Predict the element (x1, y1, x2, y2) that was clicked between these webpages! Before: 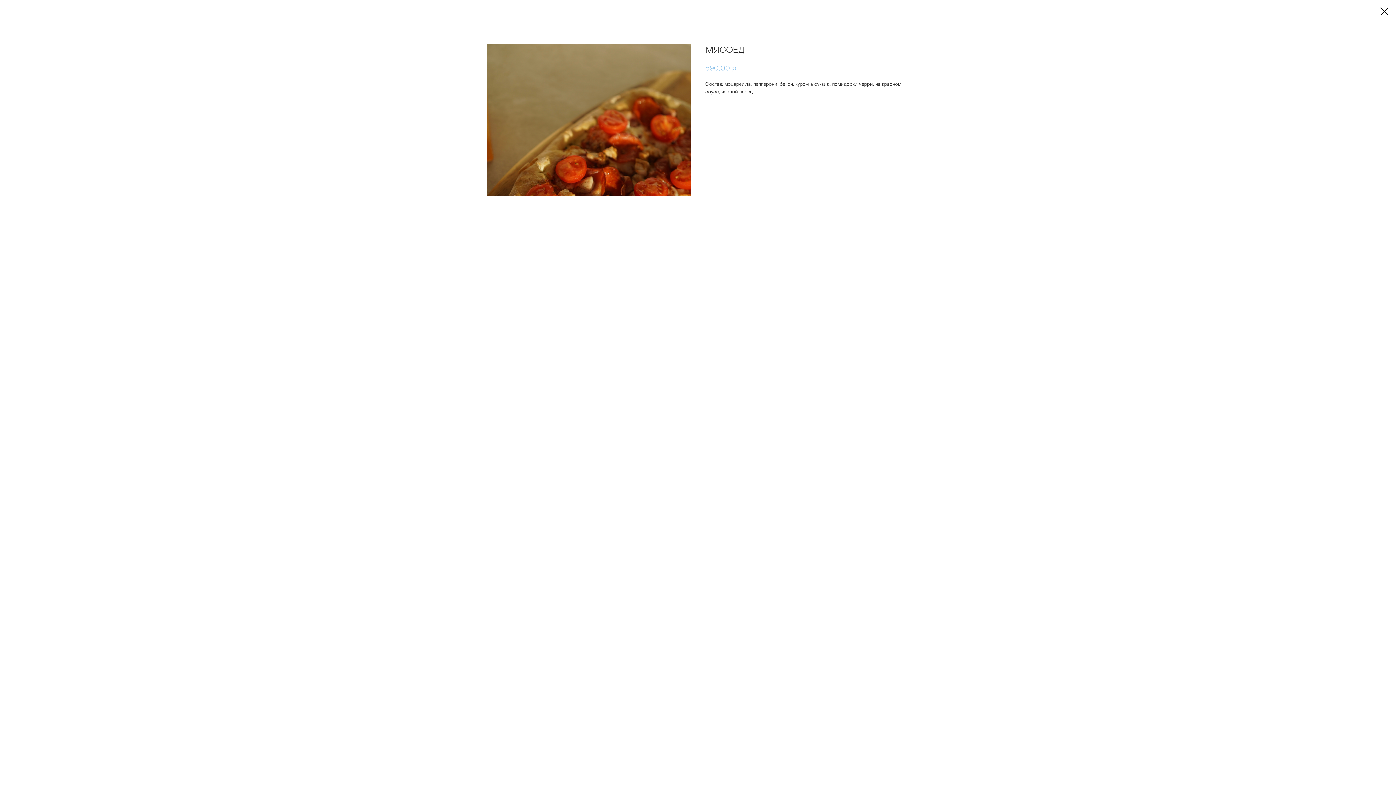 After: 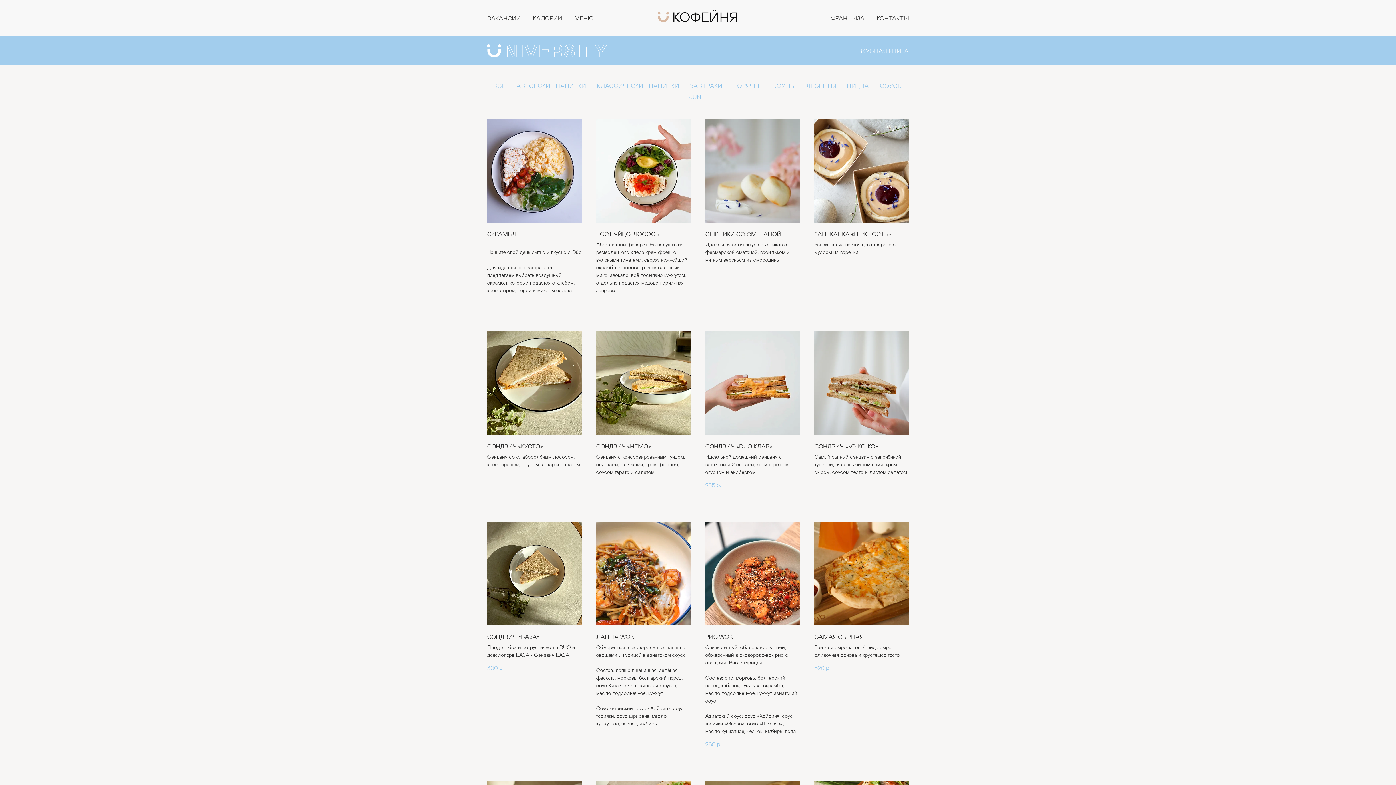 Action: bbox: (1380, 7, 1389, 15)